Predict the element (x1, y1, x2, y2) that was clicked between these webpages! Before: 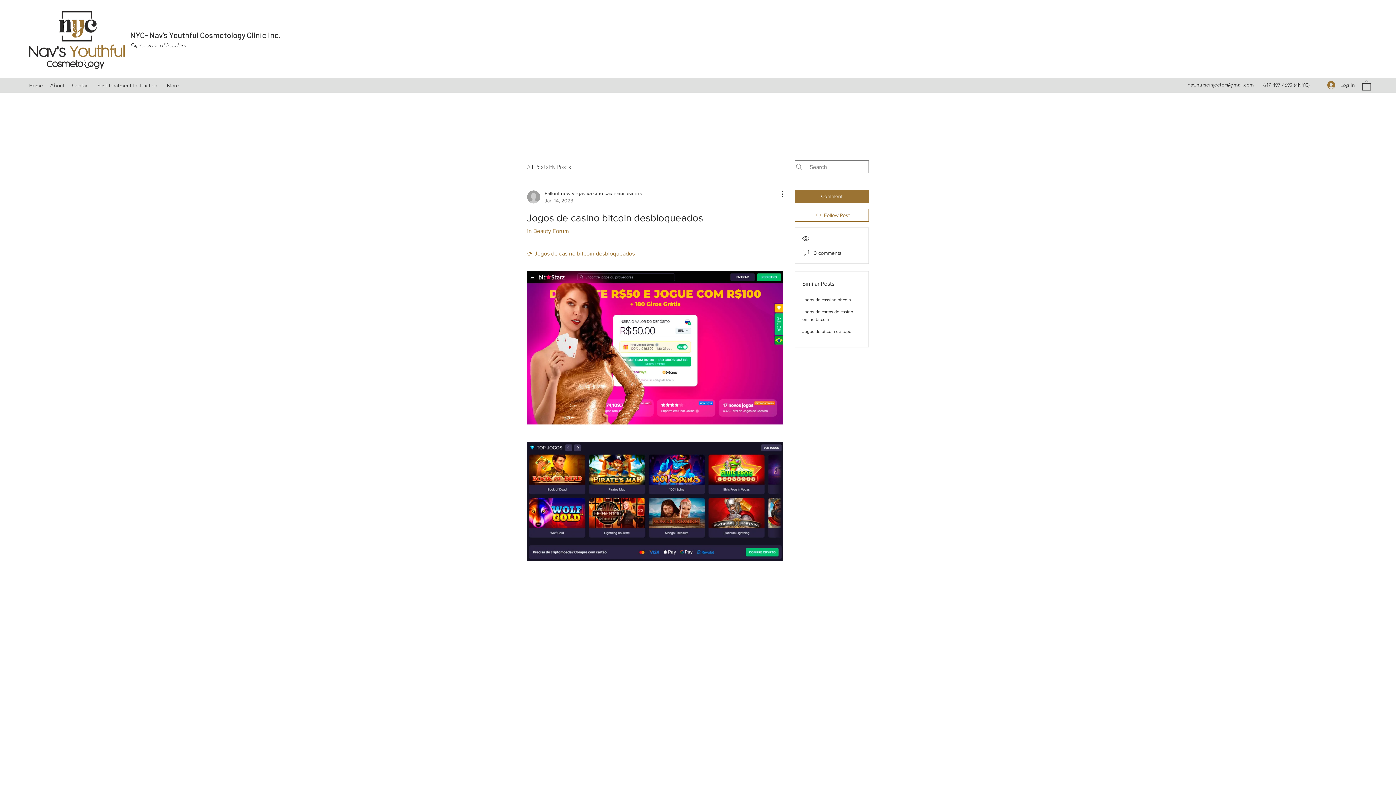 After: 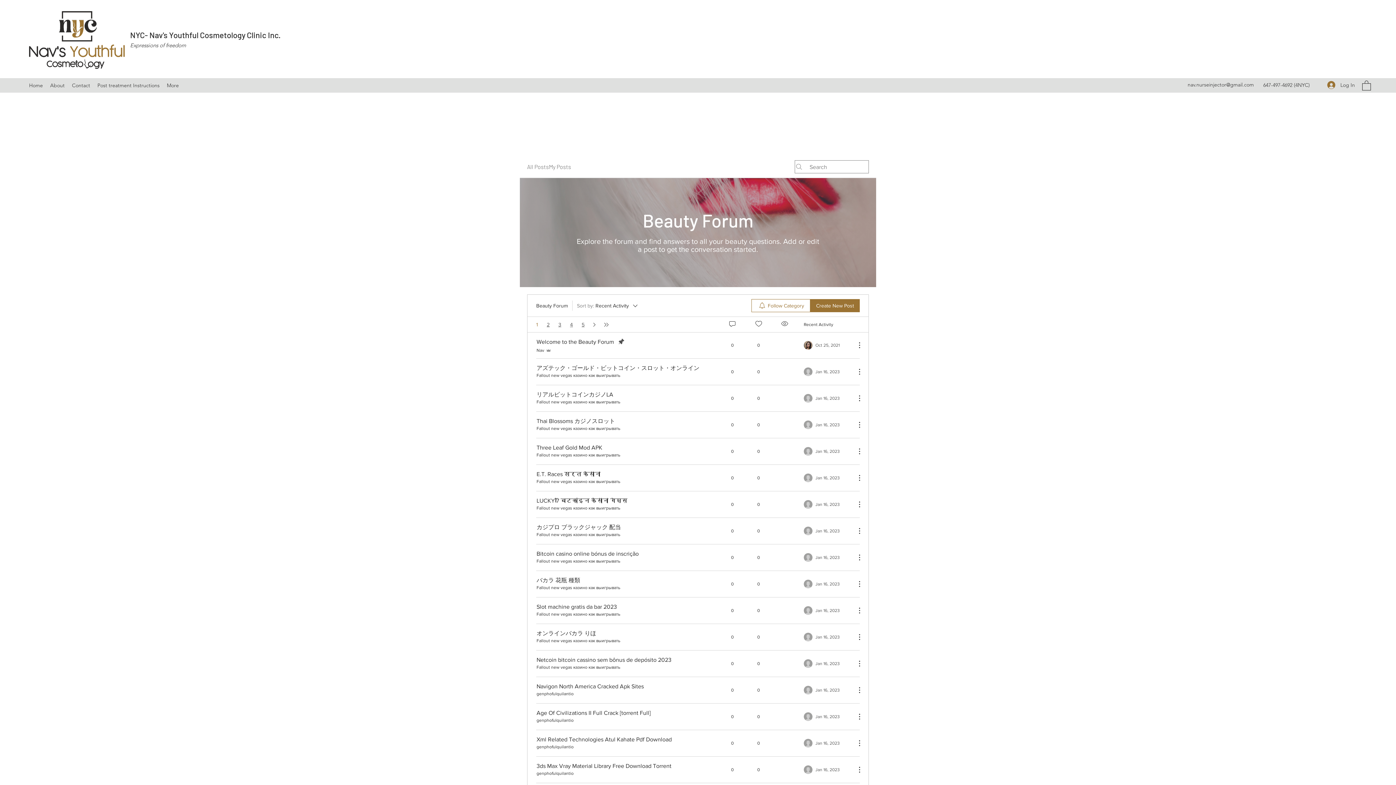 Action: label: in Beauty Forum bbox: (527, 228, 569, 234)